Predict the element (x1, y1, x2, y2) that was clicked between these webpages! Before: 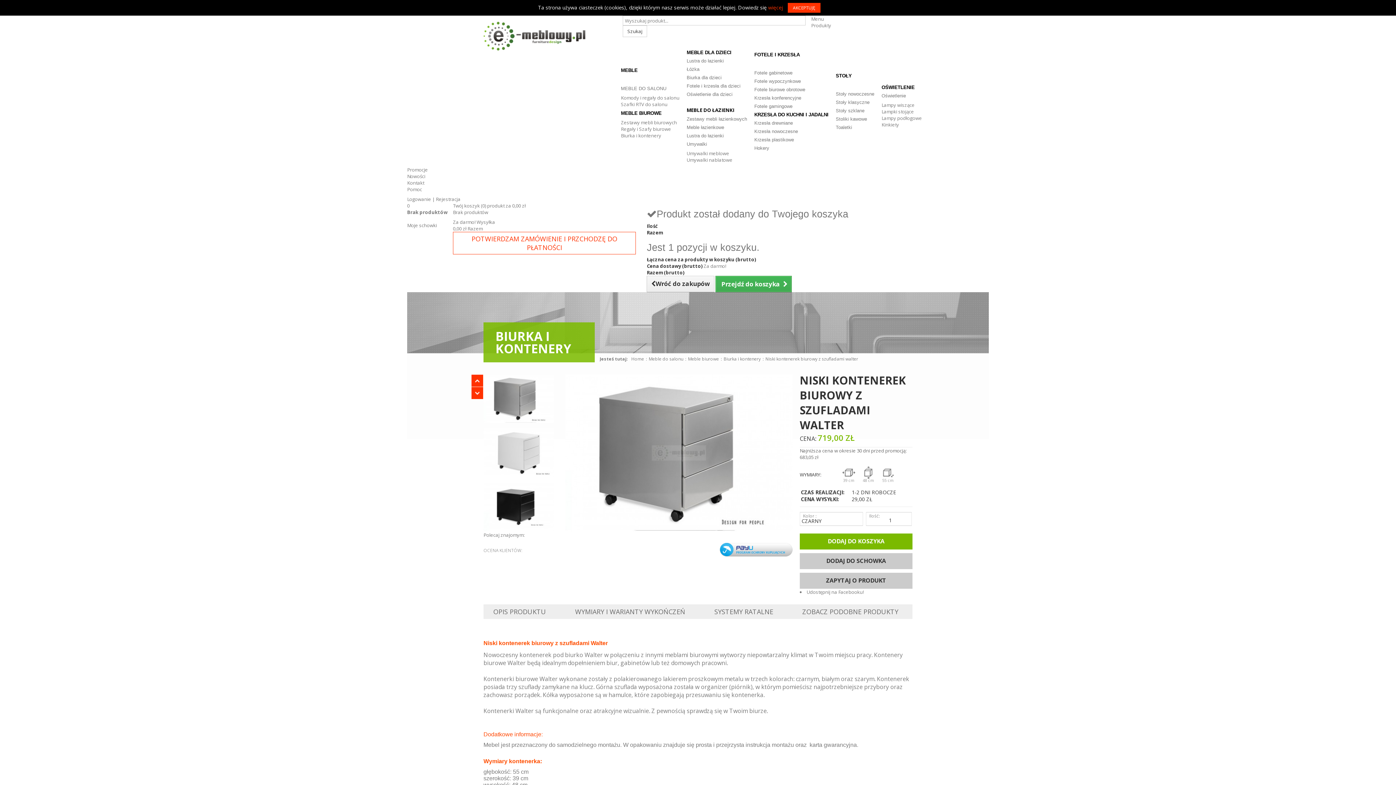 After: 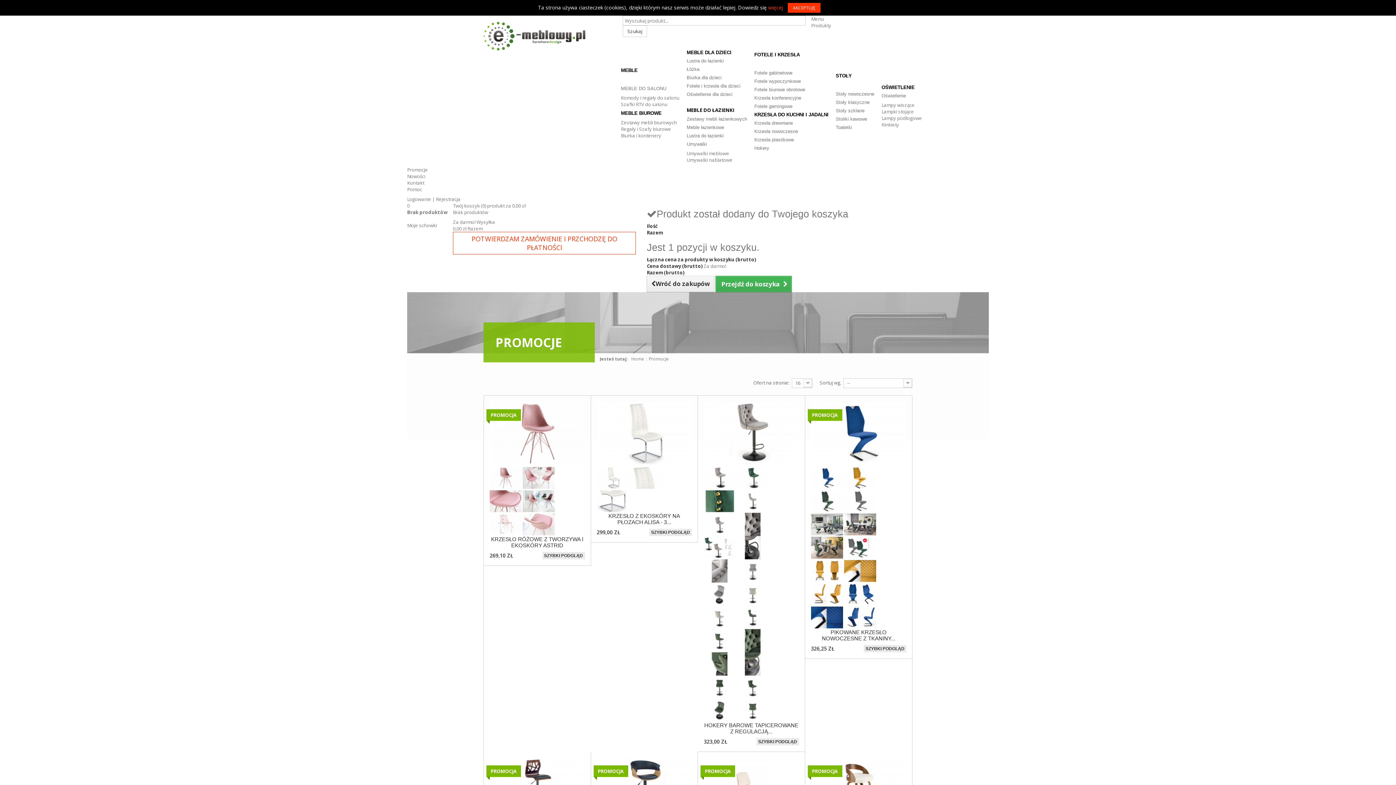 Action: label: Promocje bbox: (407, 166, 428, 173)